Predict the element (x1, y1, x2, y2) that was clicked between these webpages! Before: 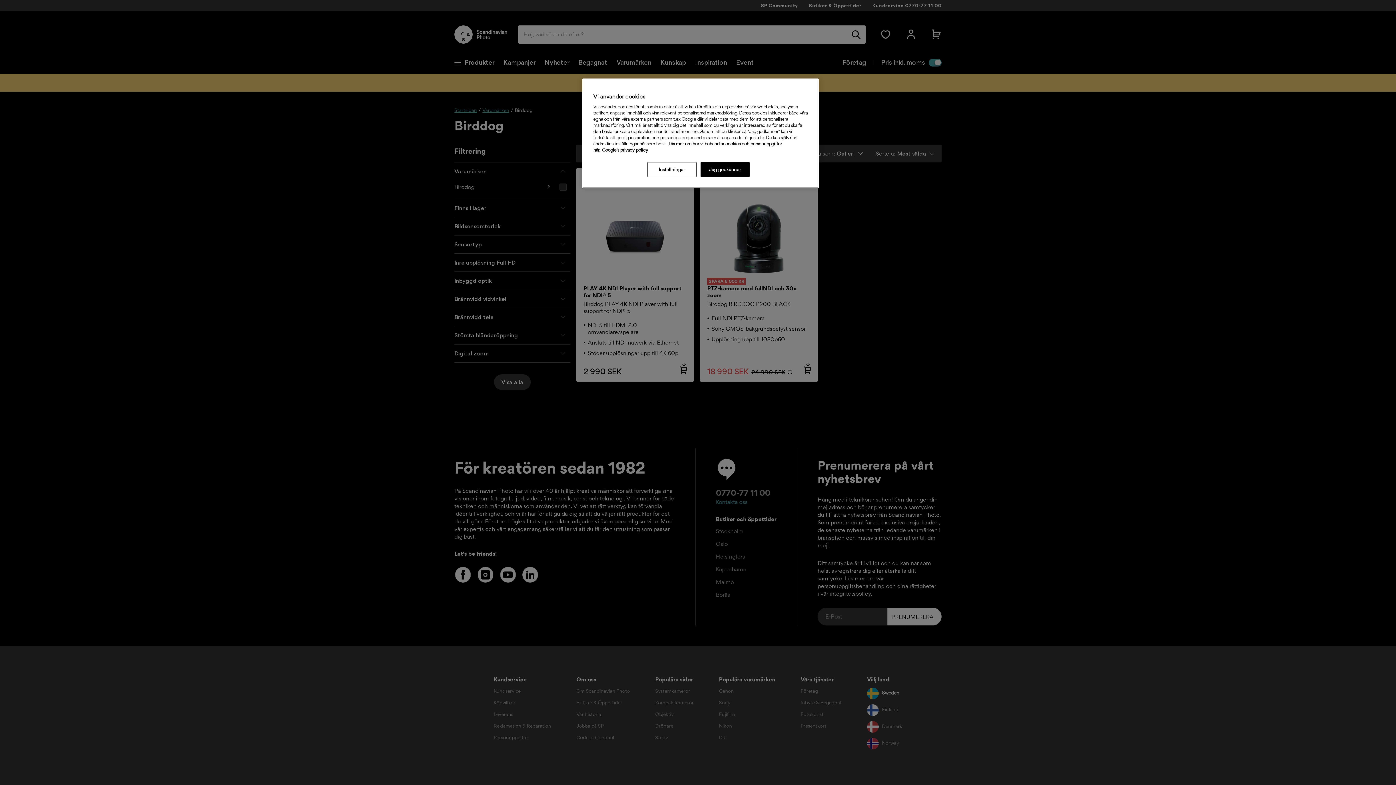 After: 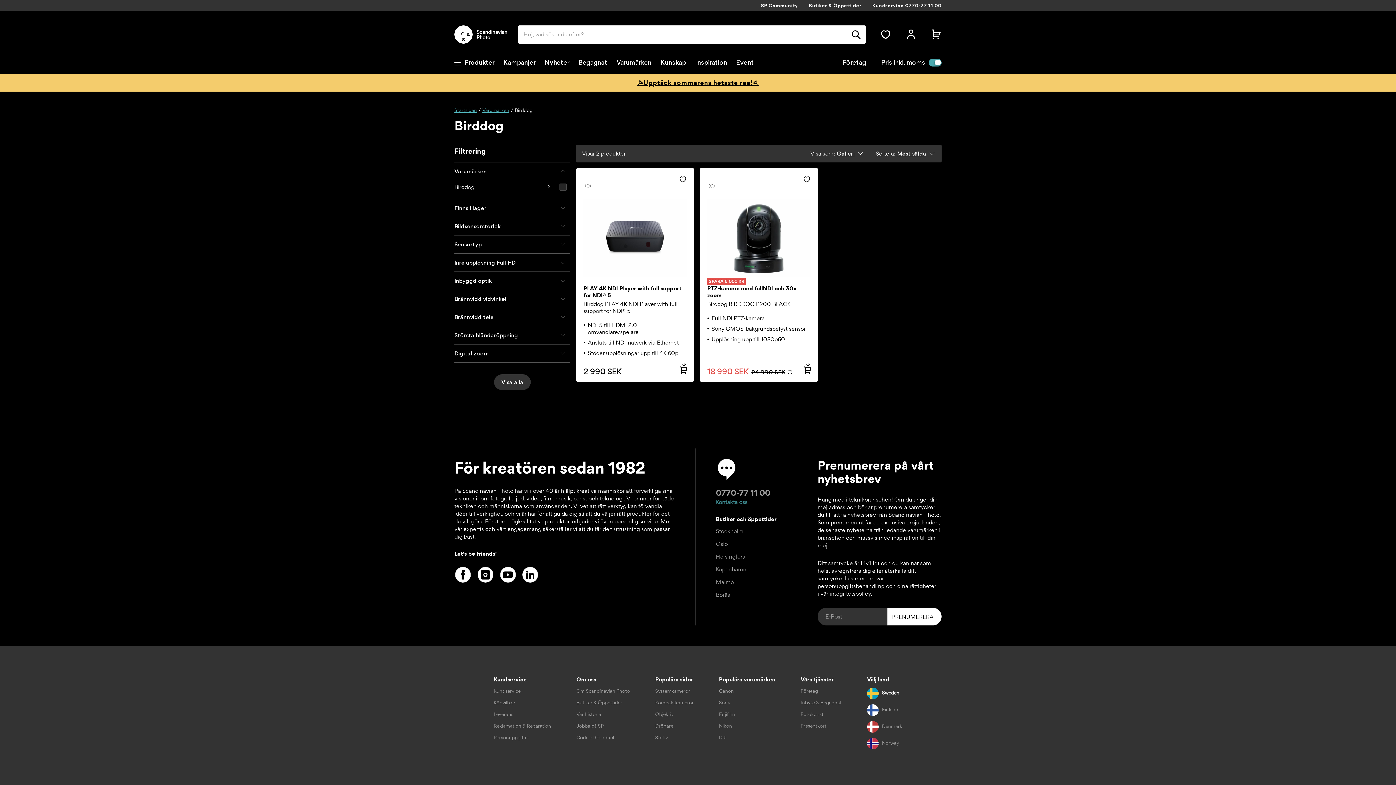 Action: label: Jag godkänner bbox: (700, 162, 749, 177)